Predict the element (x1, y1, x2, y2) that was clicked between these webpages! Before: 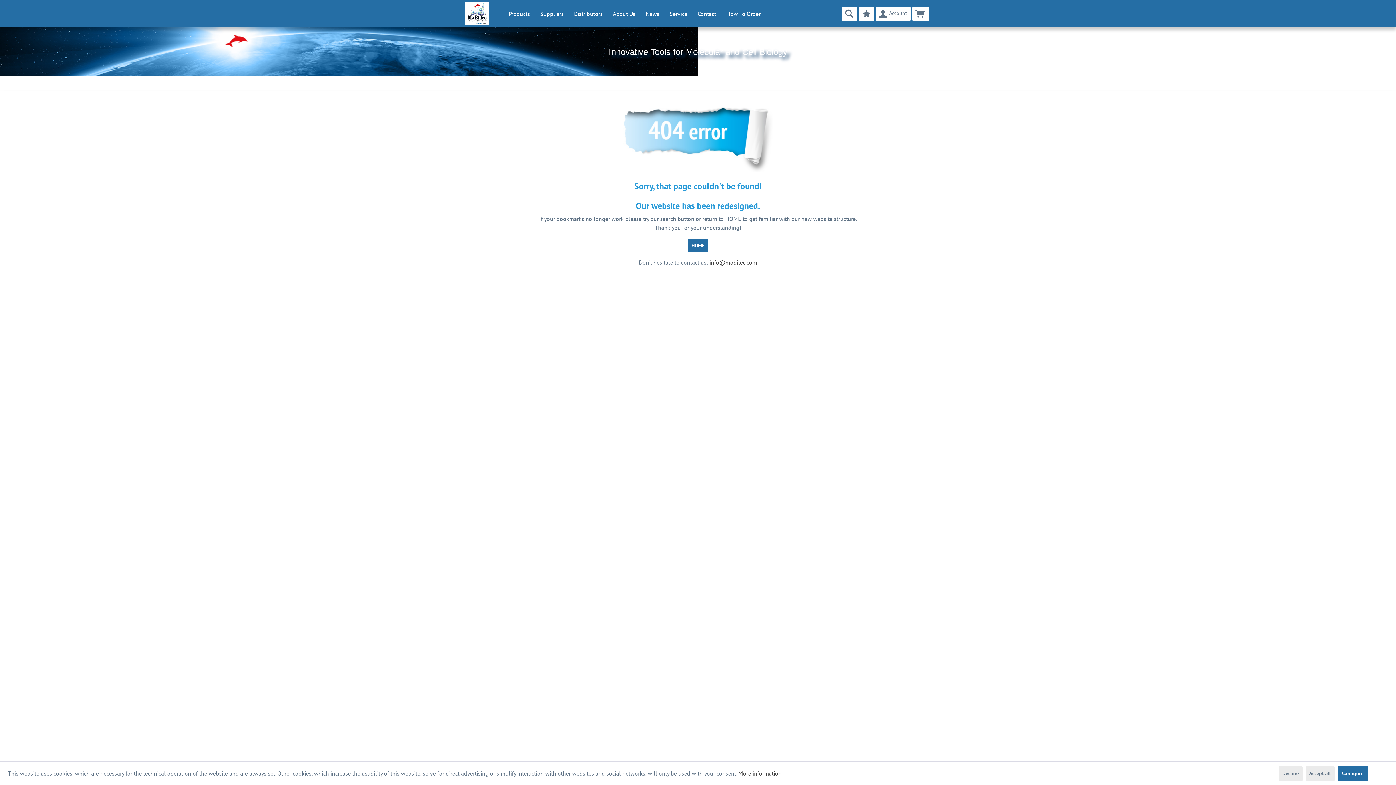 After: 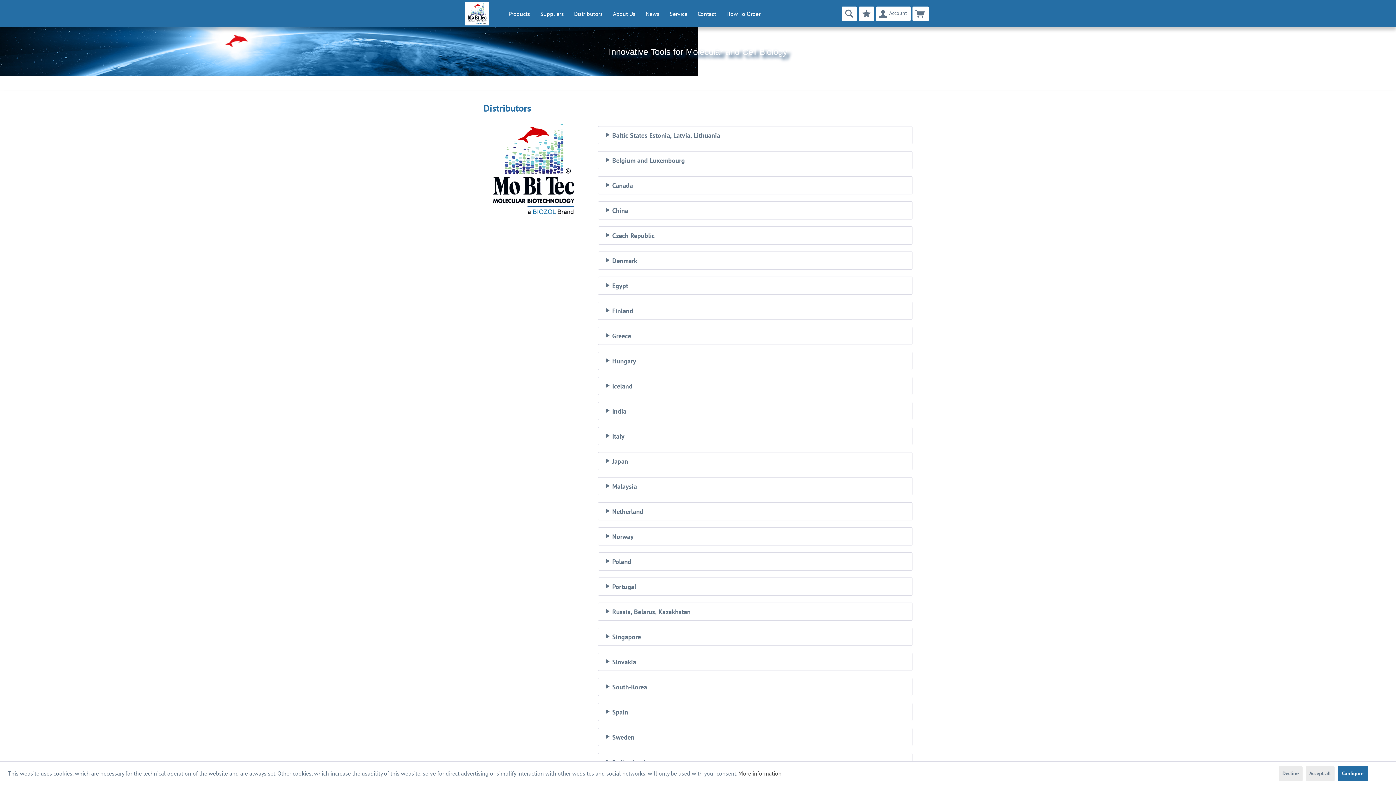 Action: bbox: (569, 7, 608, 20) label: Distributors